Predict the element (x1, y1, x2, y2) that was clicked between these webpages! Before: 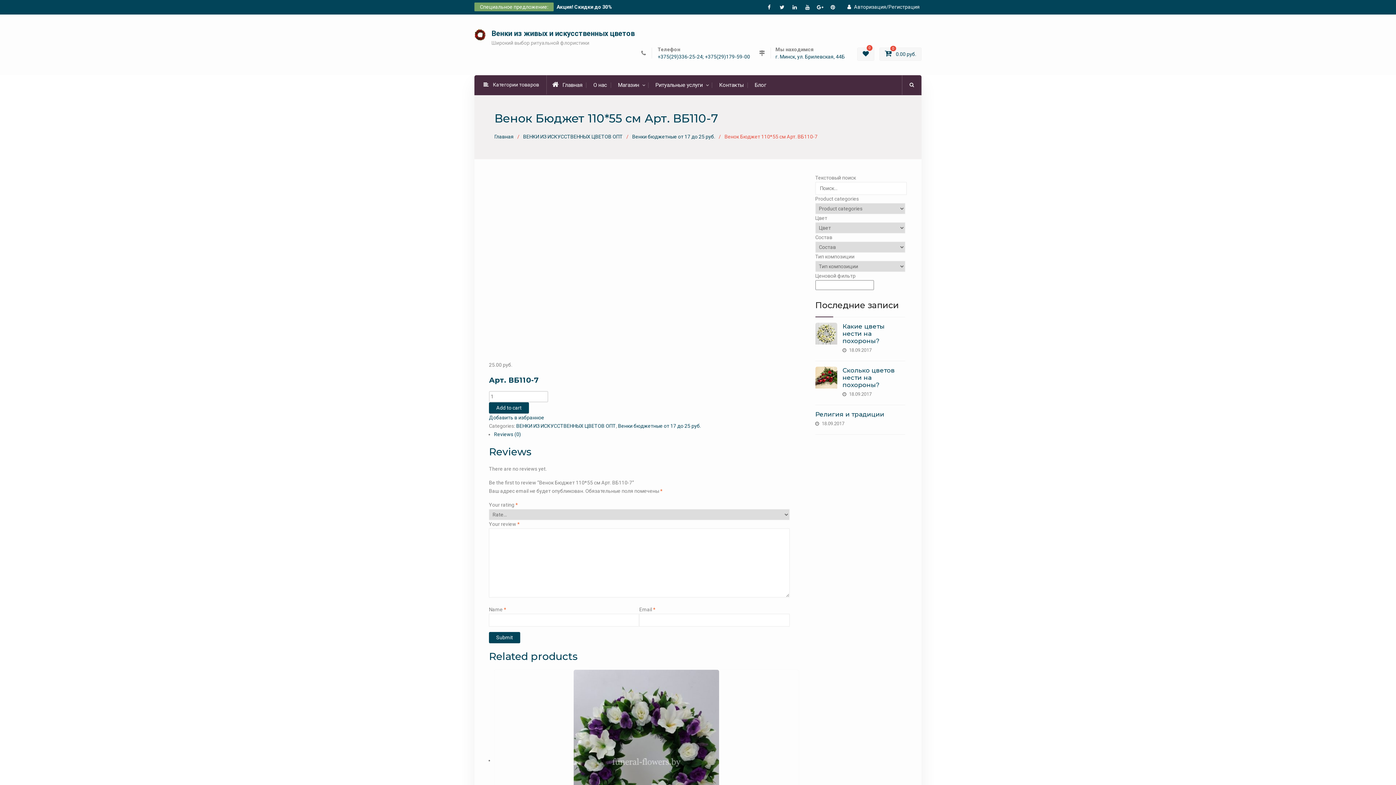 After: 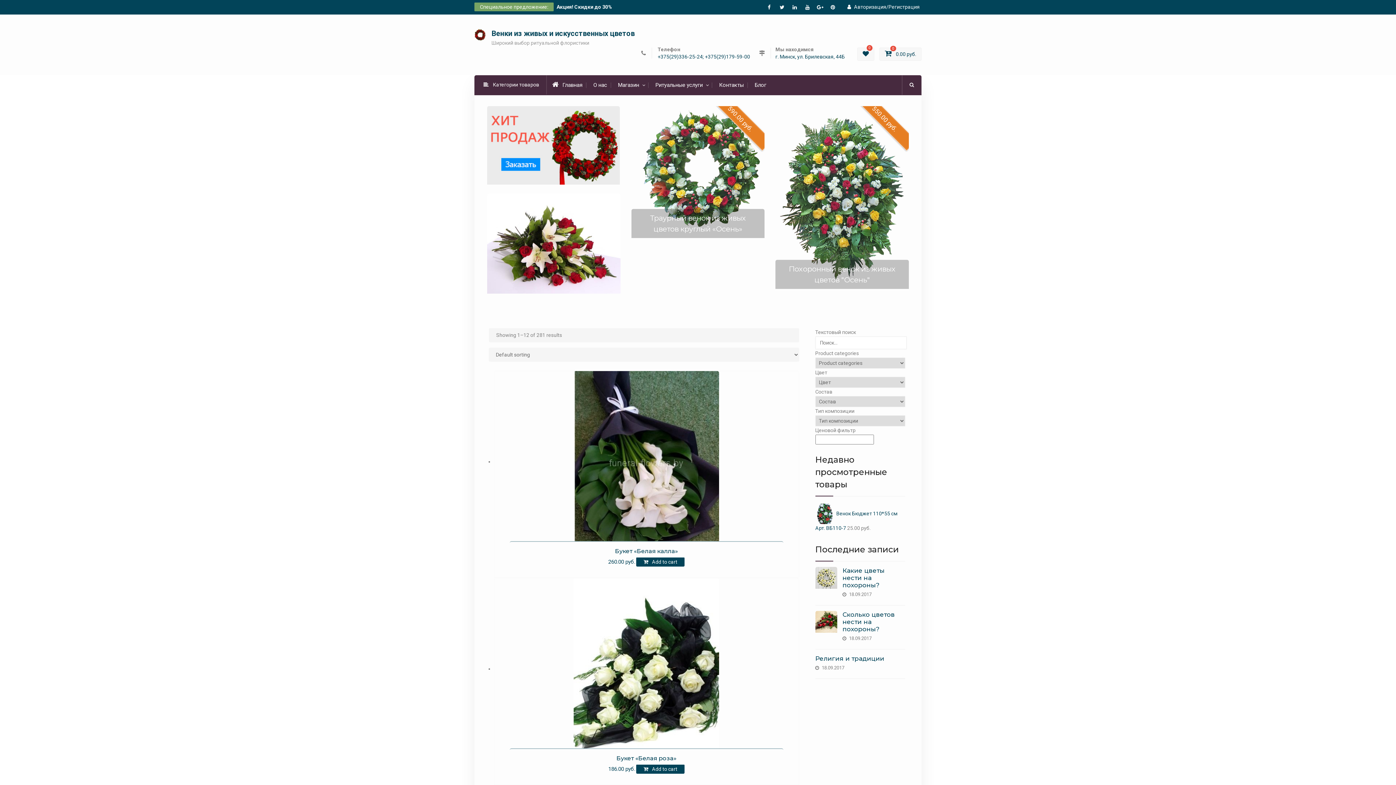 Action: bbox: (474, 29, 486, 40)